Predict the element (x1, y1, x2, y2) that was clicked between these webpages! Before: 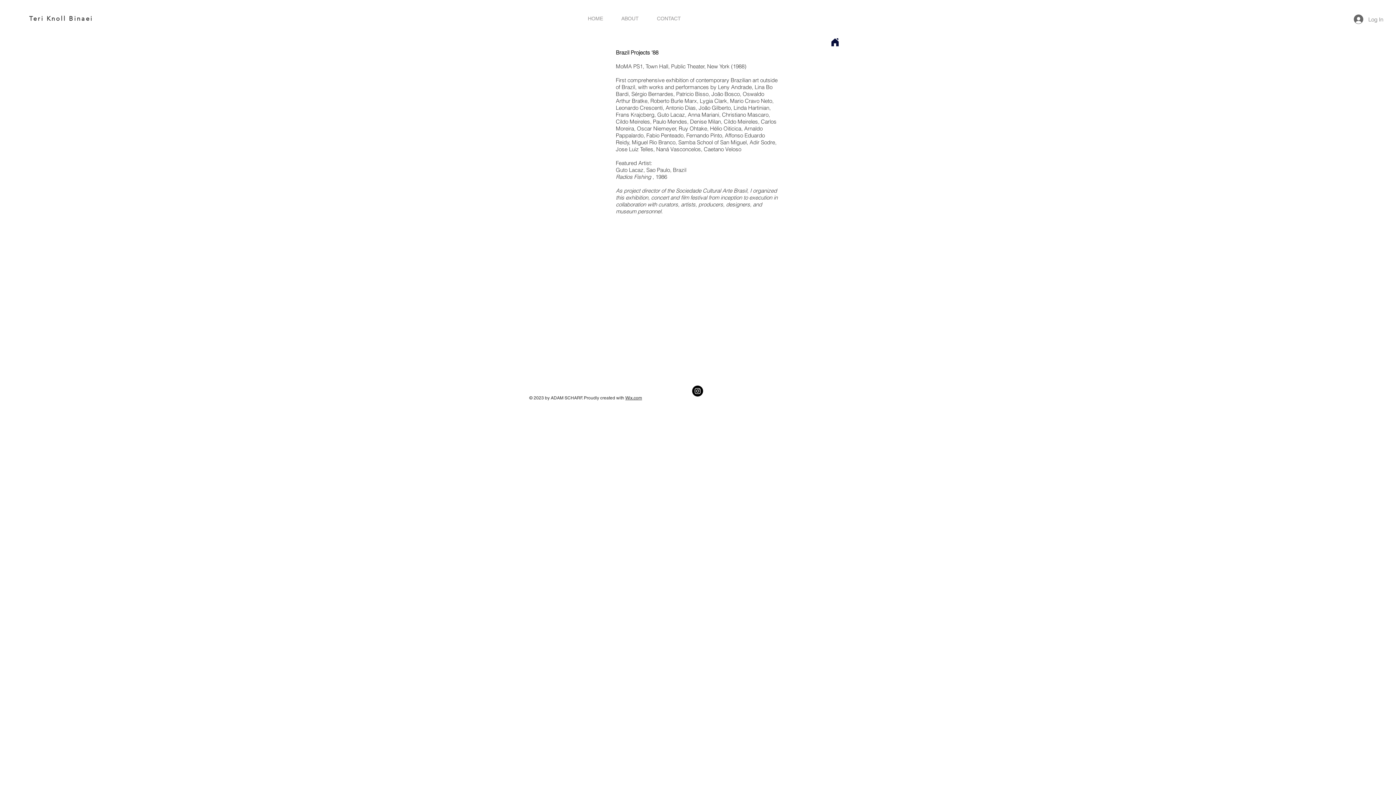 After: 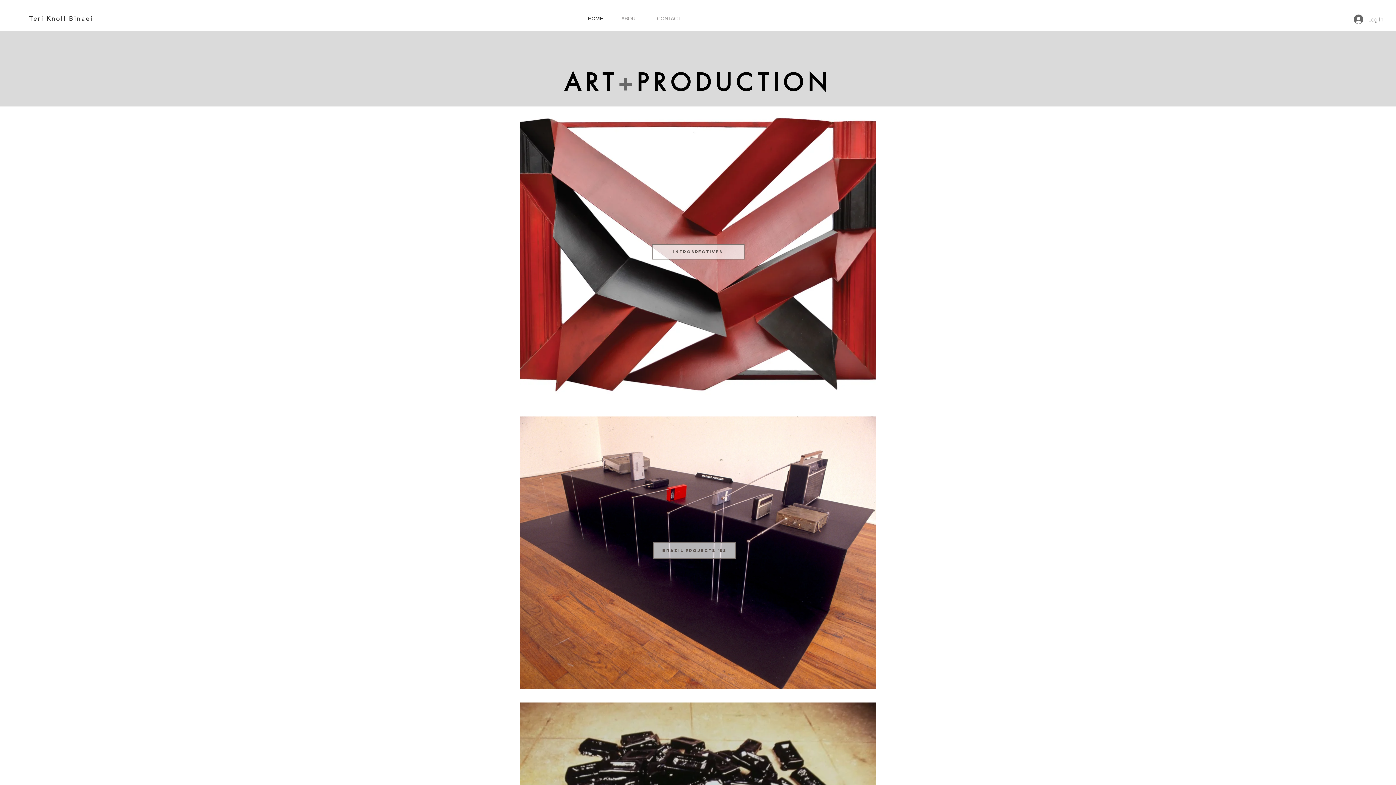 Action: bbox: (830, 37, 840, 47)